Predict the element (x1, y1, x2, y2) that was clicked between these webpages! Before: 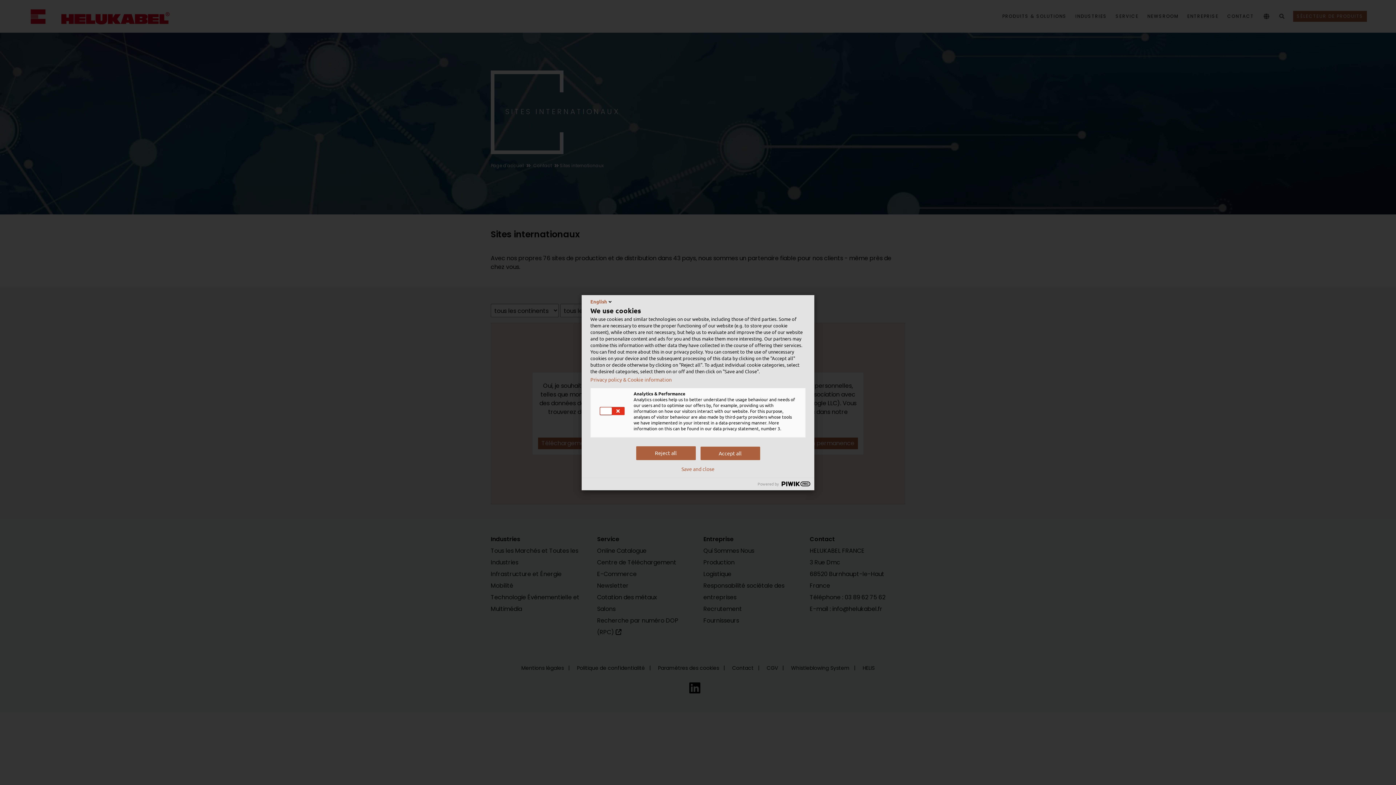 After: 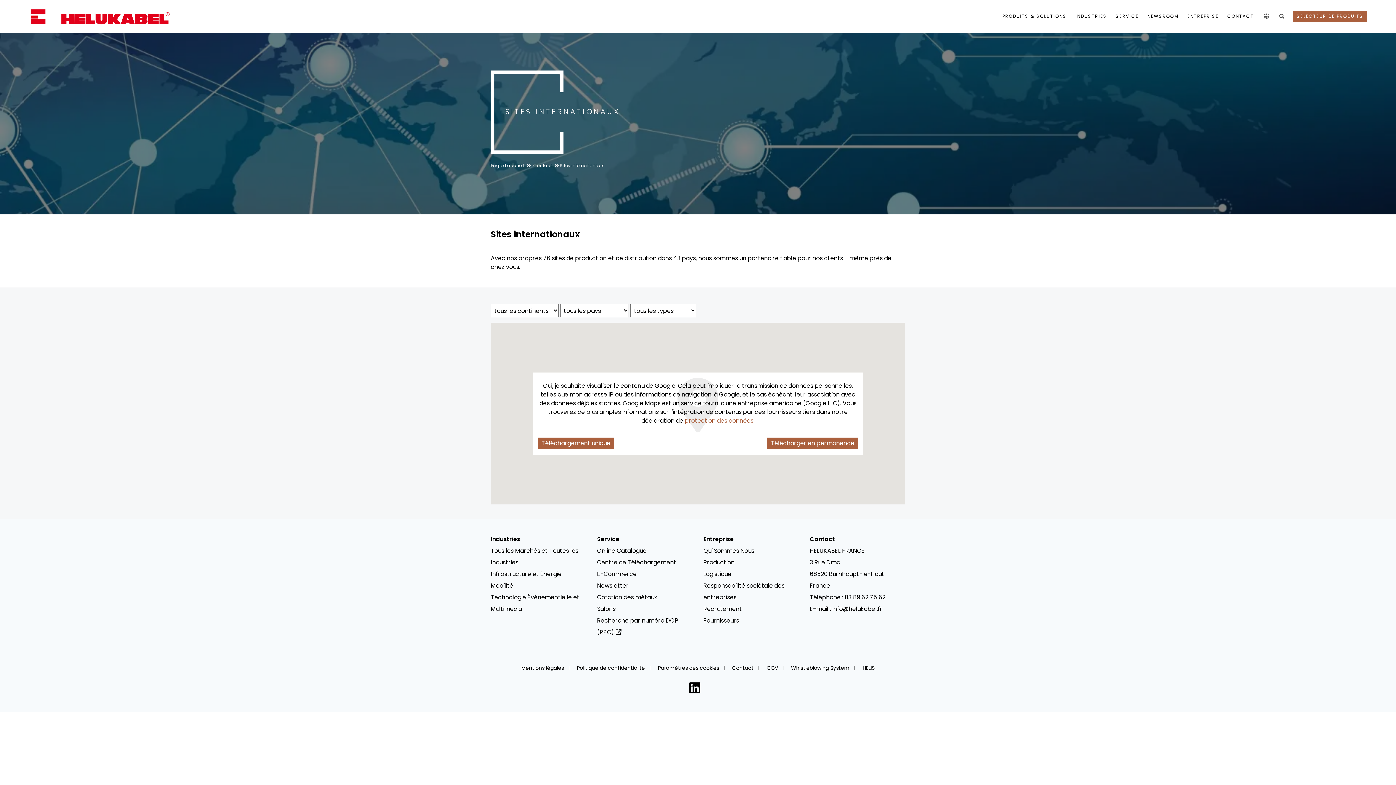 Action: label: Accept all bbox: (700, 446, 760, 460)